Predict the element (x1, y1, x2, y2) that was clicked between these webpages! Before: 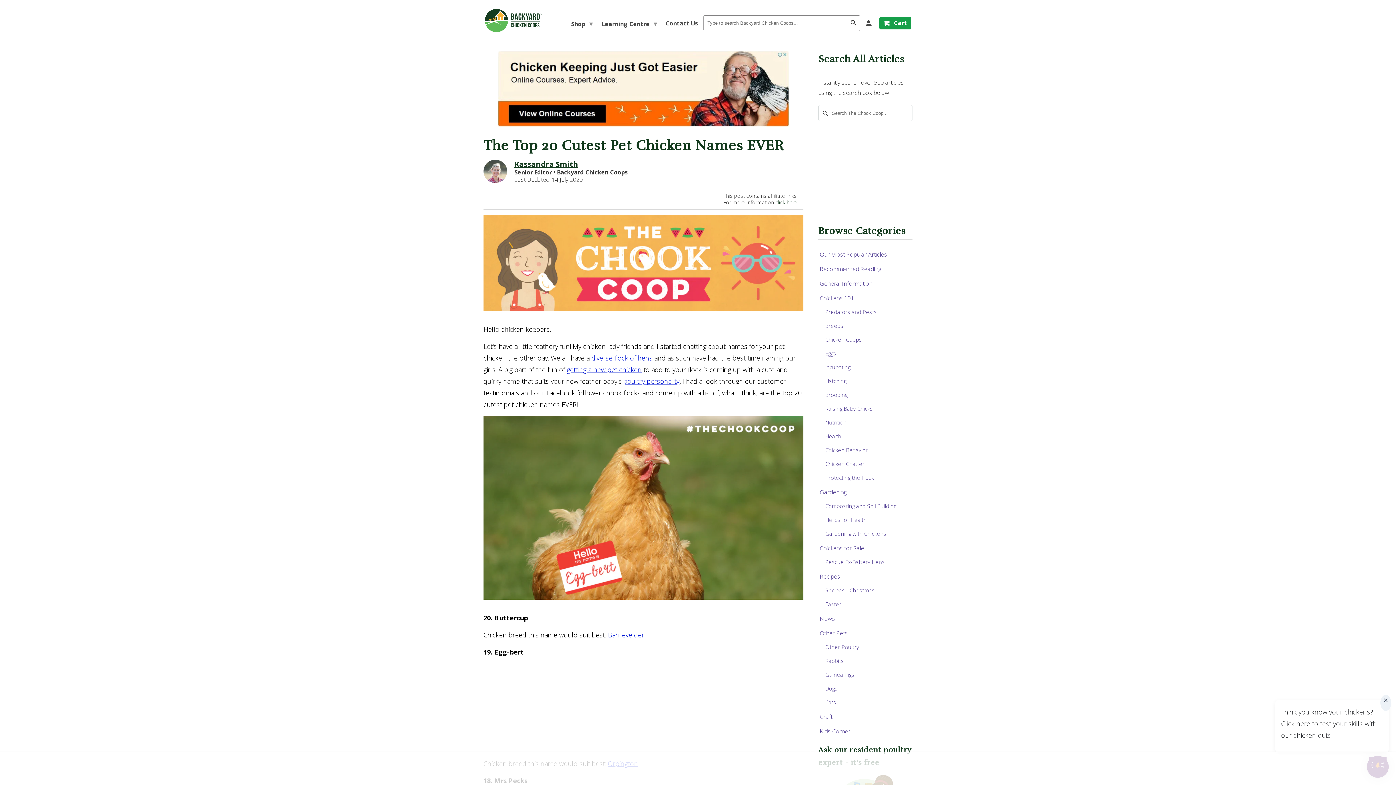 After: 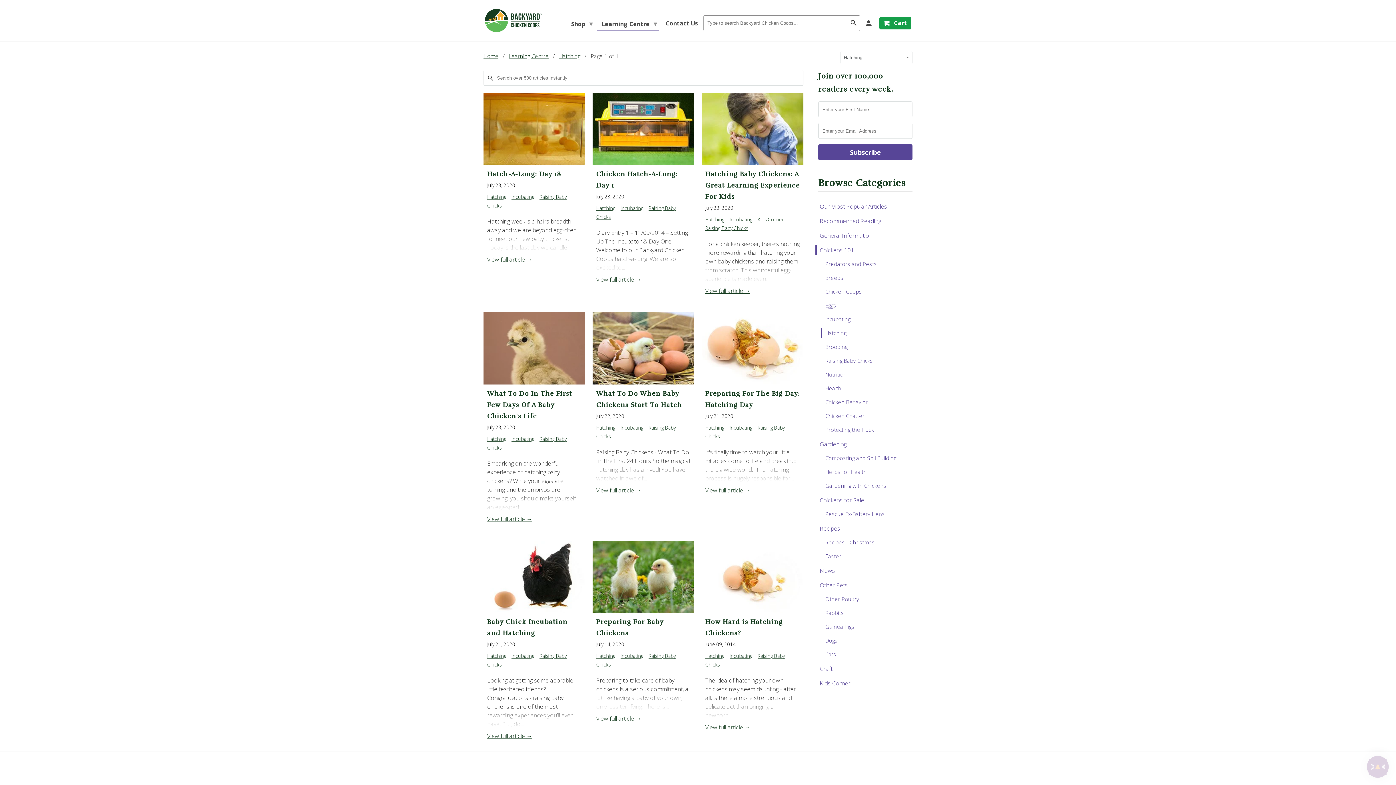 Action: bbox: (821, 376, 846, 386) label: Hatching